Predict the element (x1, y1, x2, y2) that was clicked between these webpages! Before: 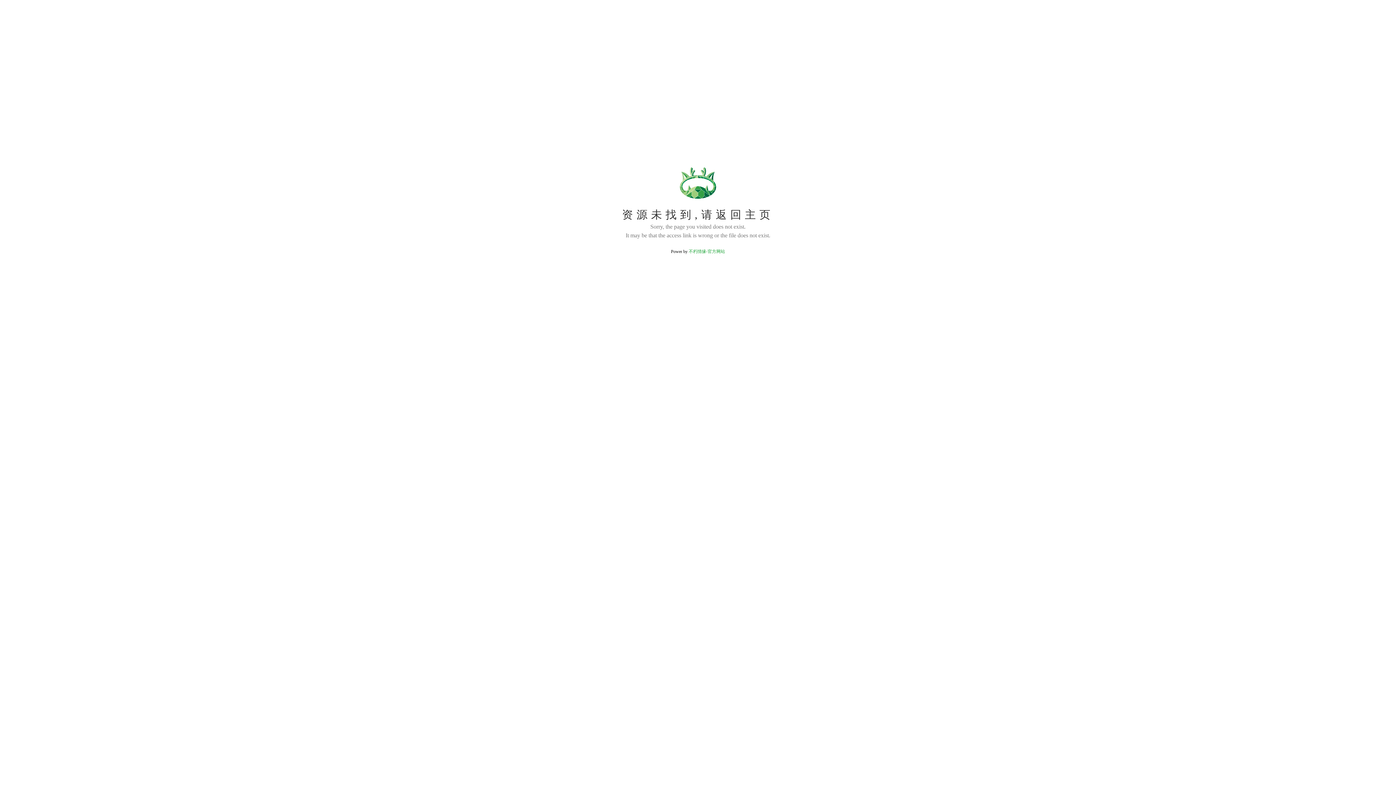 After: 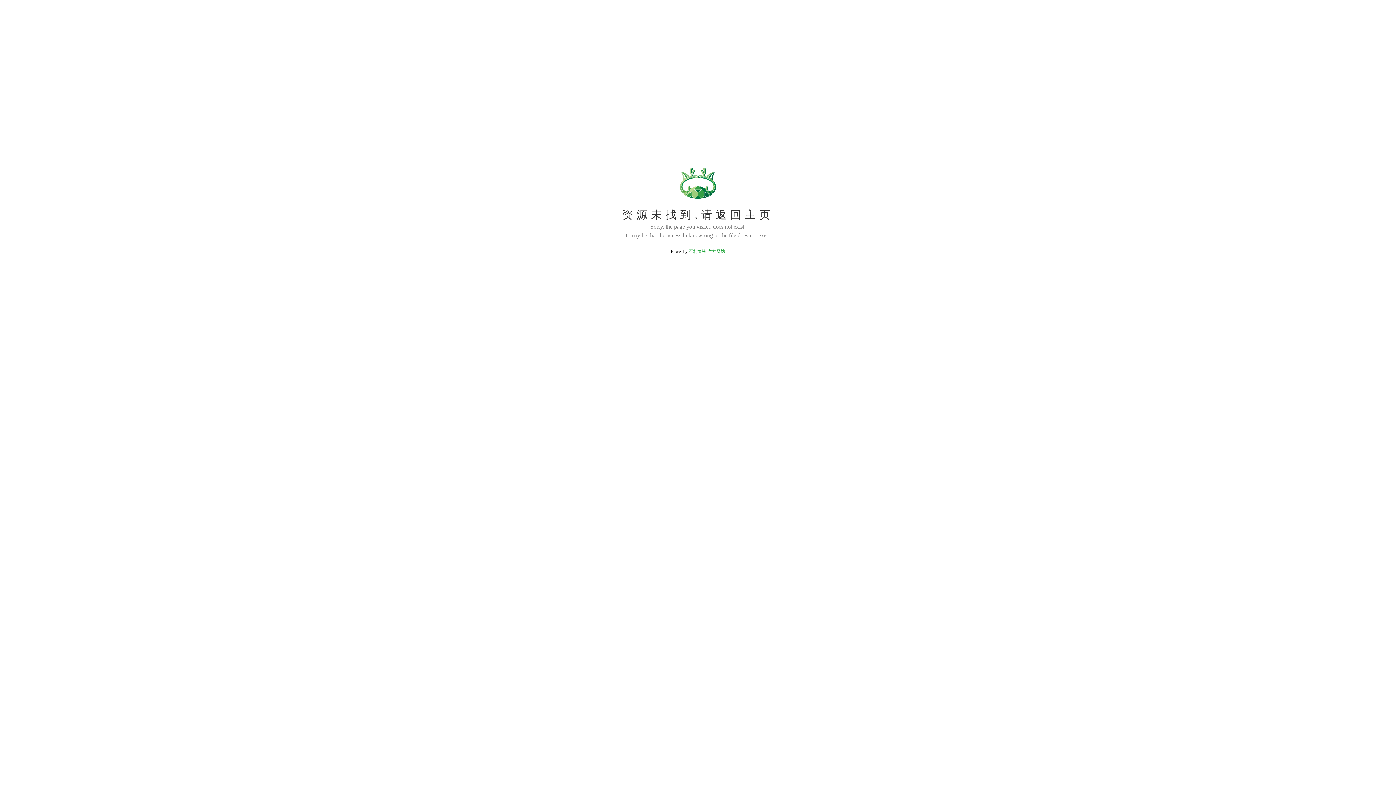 Action: label: 不朽情缘-官方网站 bbox: (688, 249, 725, 254)